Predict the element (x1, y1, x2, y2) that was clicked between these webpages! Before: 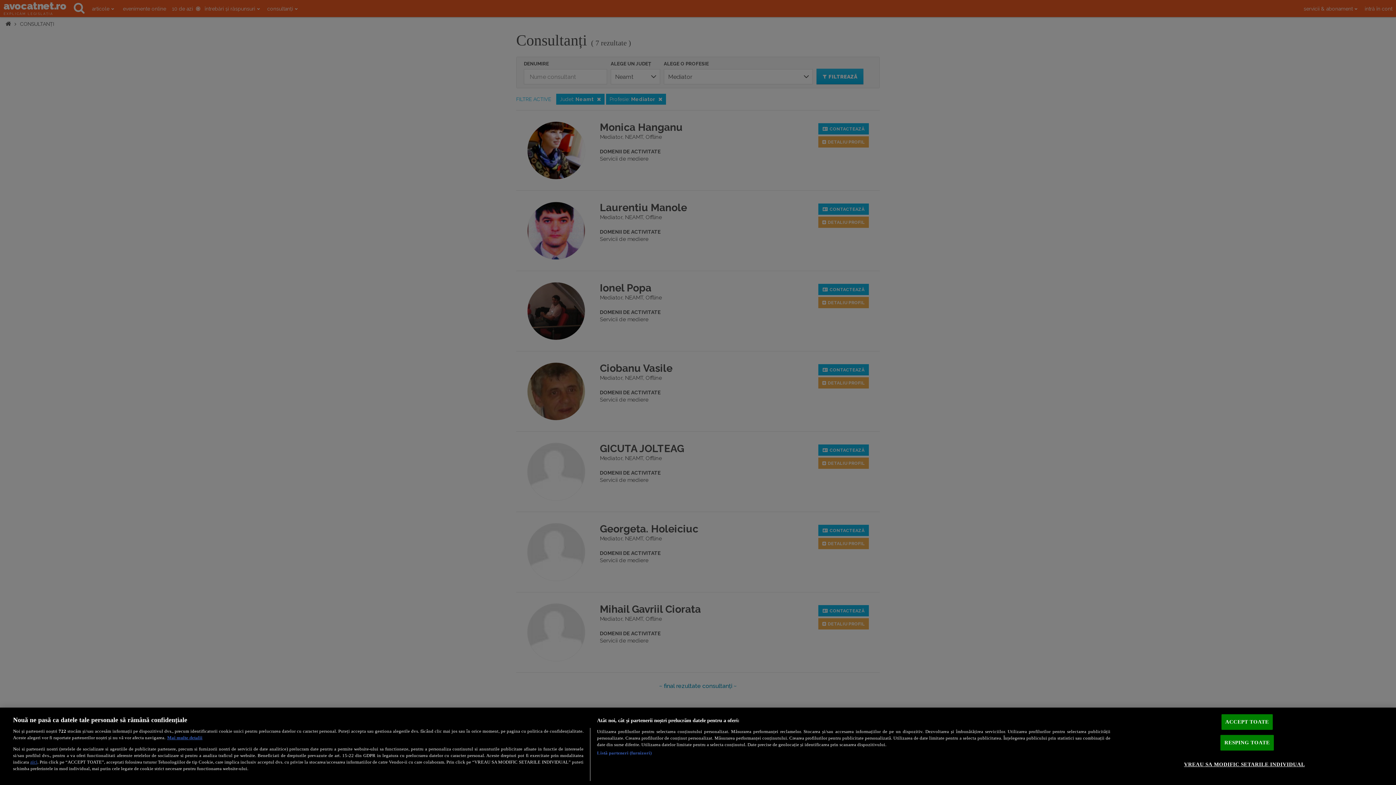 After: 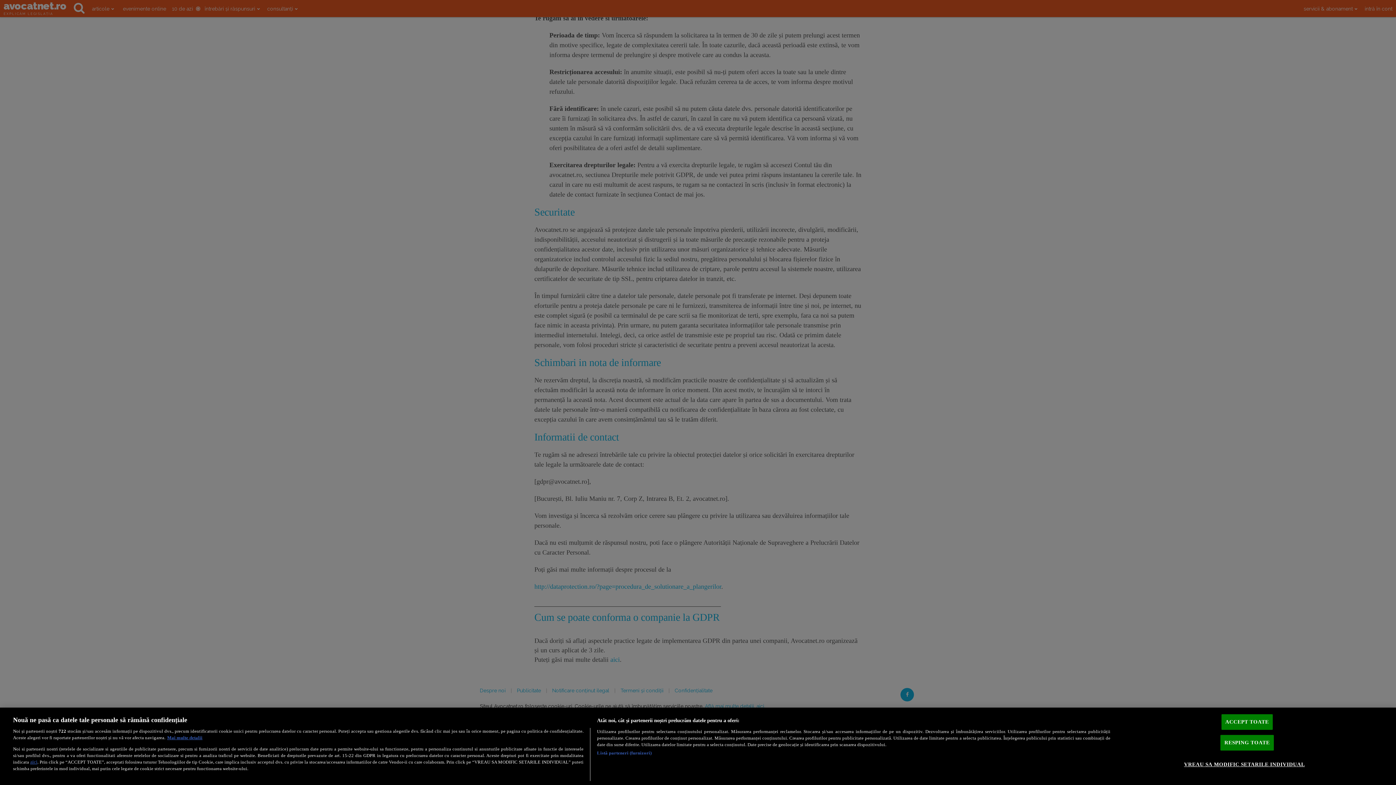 Action: bbox: (30, 759, 37, 764) label: aici